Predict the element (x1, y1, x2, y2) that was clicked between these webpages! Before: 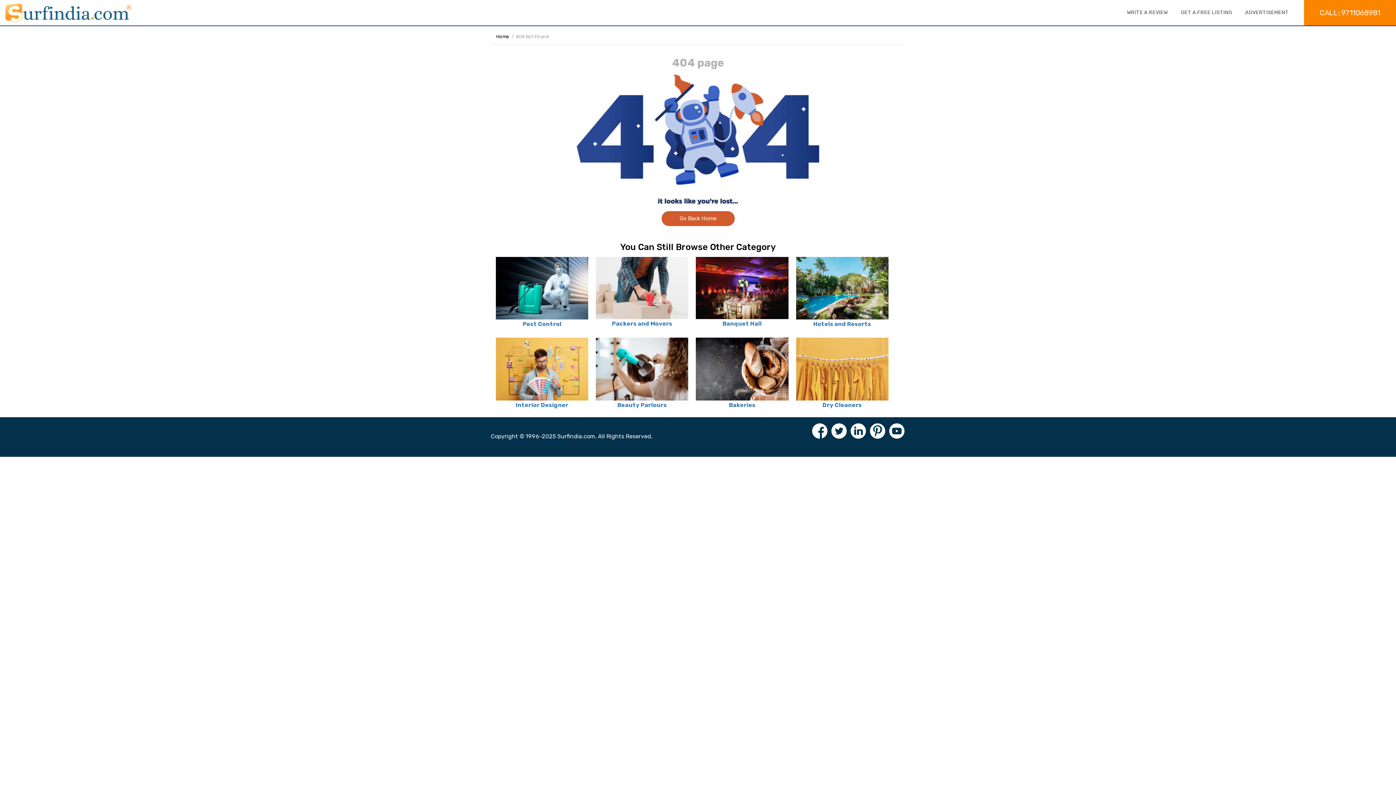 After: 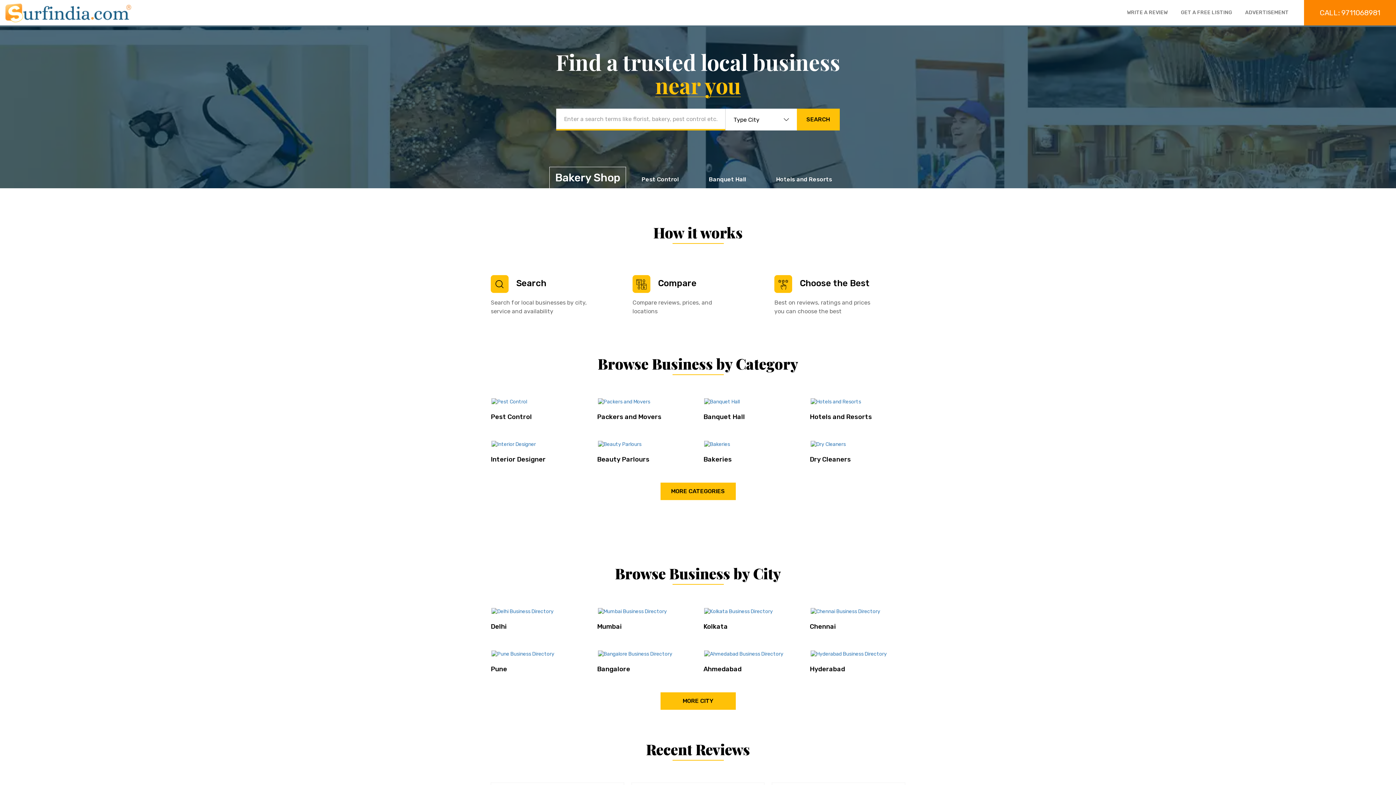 Action: label: Home bbox: (496, 32, 509, 46)